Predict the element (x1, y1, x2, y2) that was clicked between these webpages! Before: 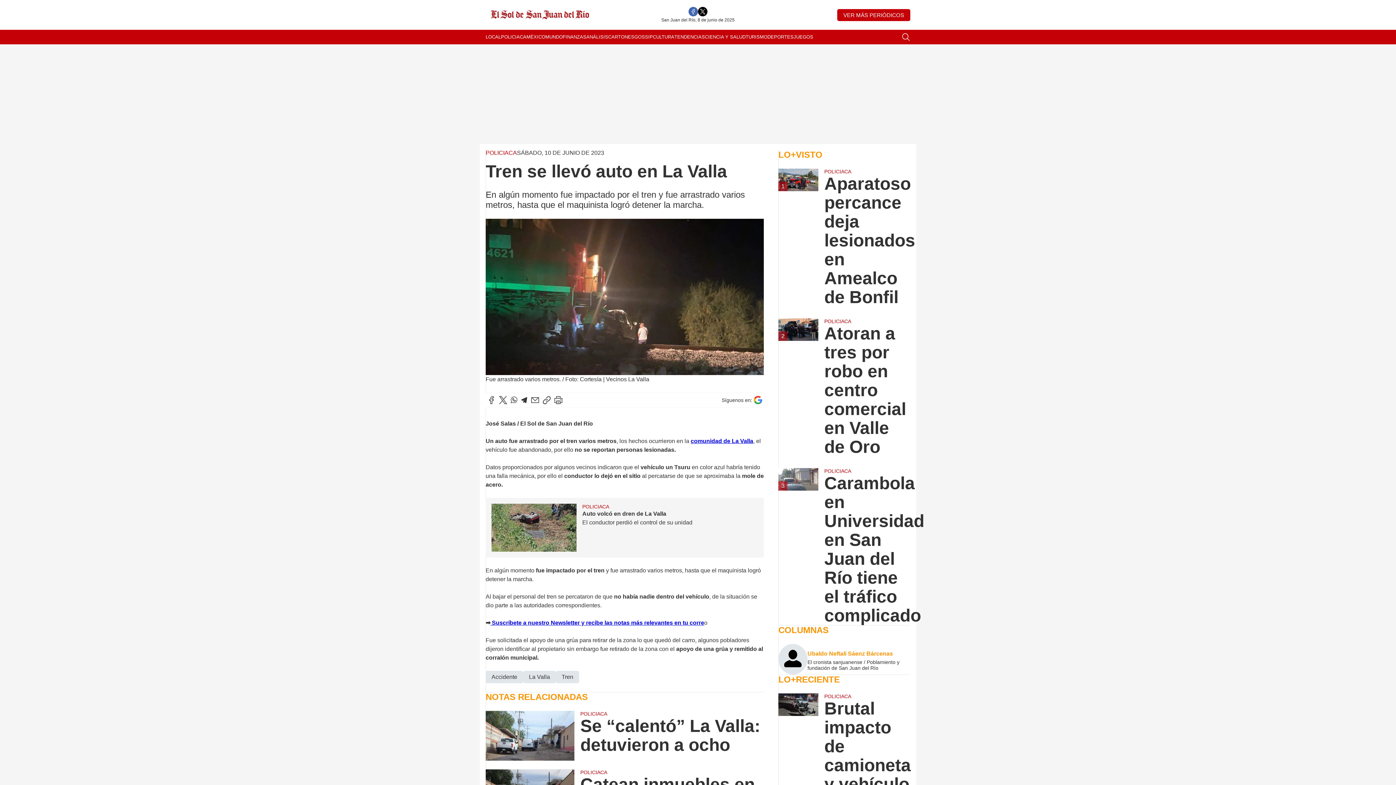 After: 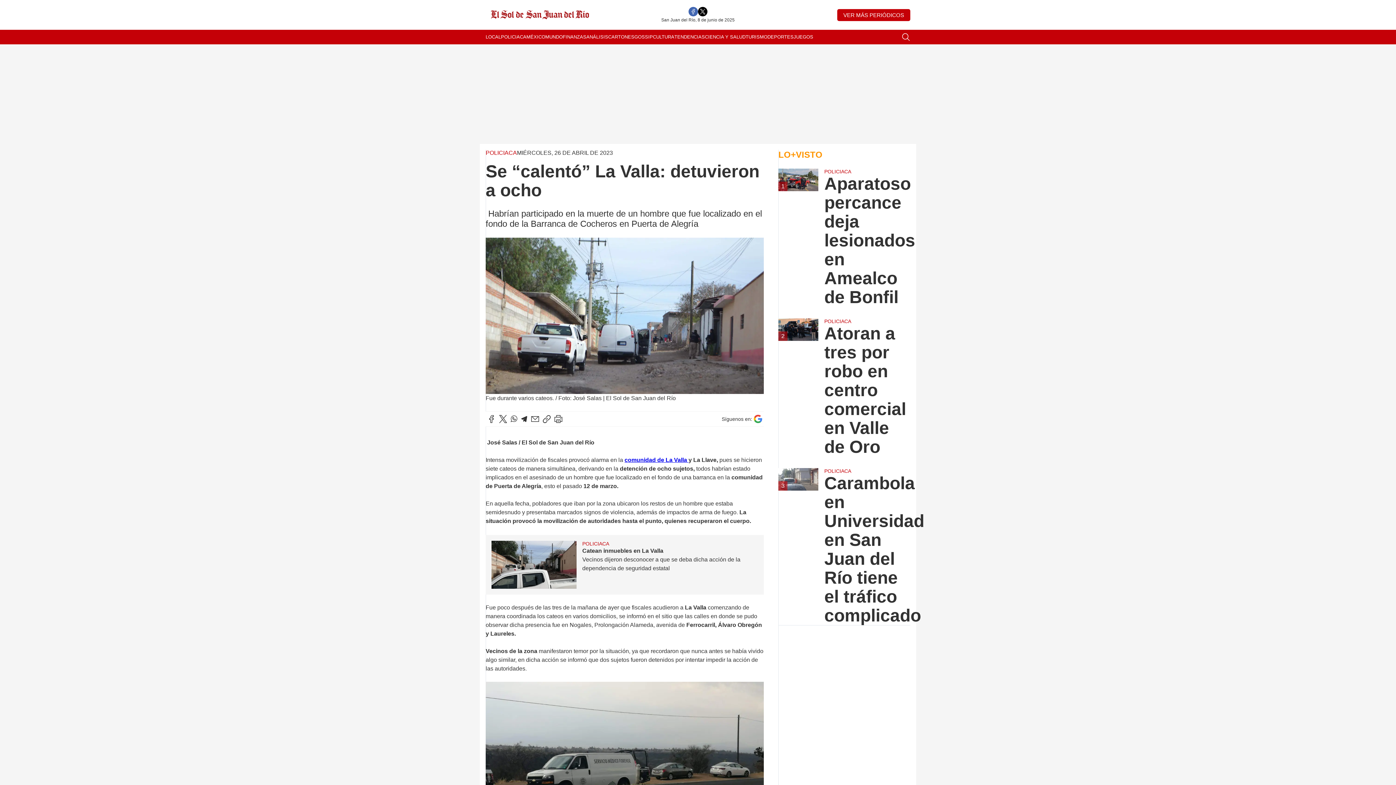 Action: bbox: (485, 711, 574, 761)